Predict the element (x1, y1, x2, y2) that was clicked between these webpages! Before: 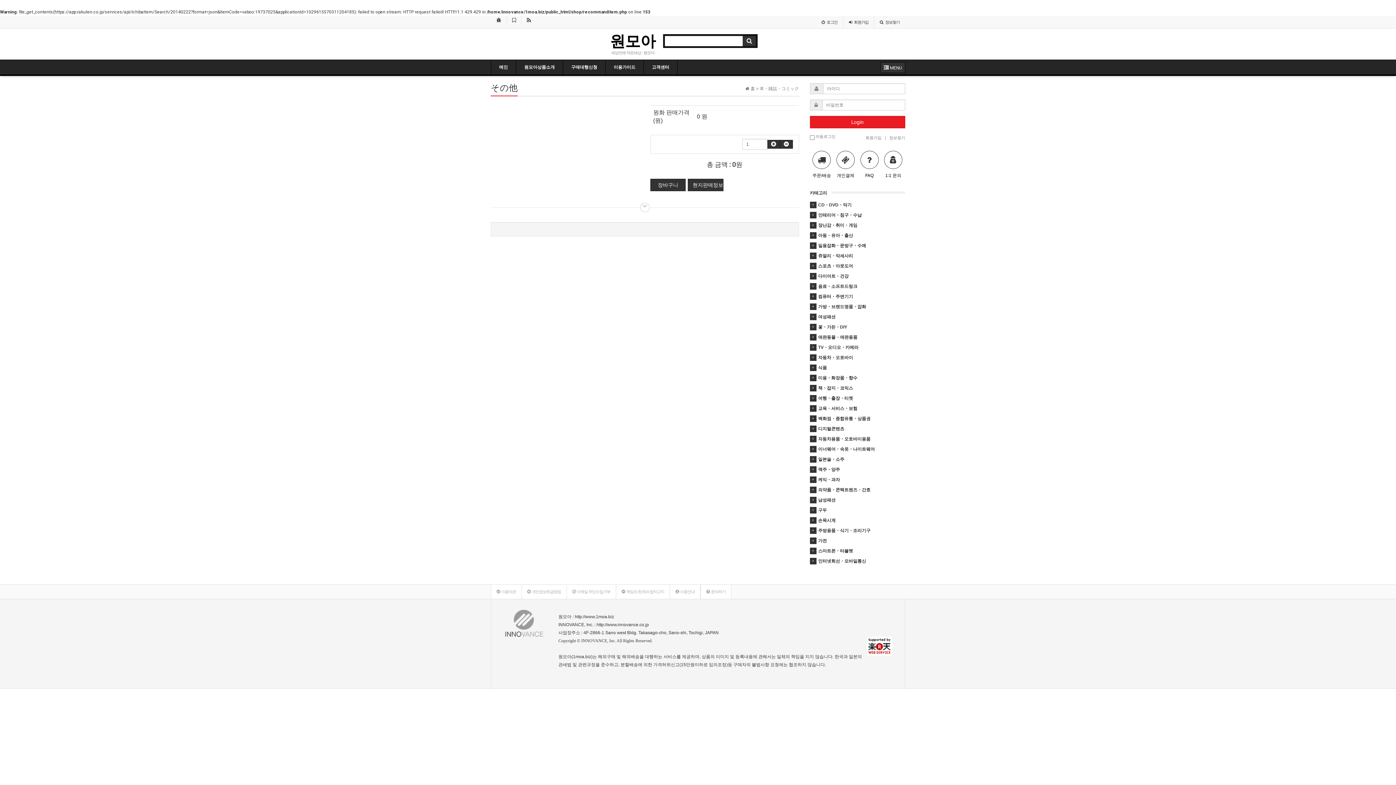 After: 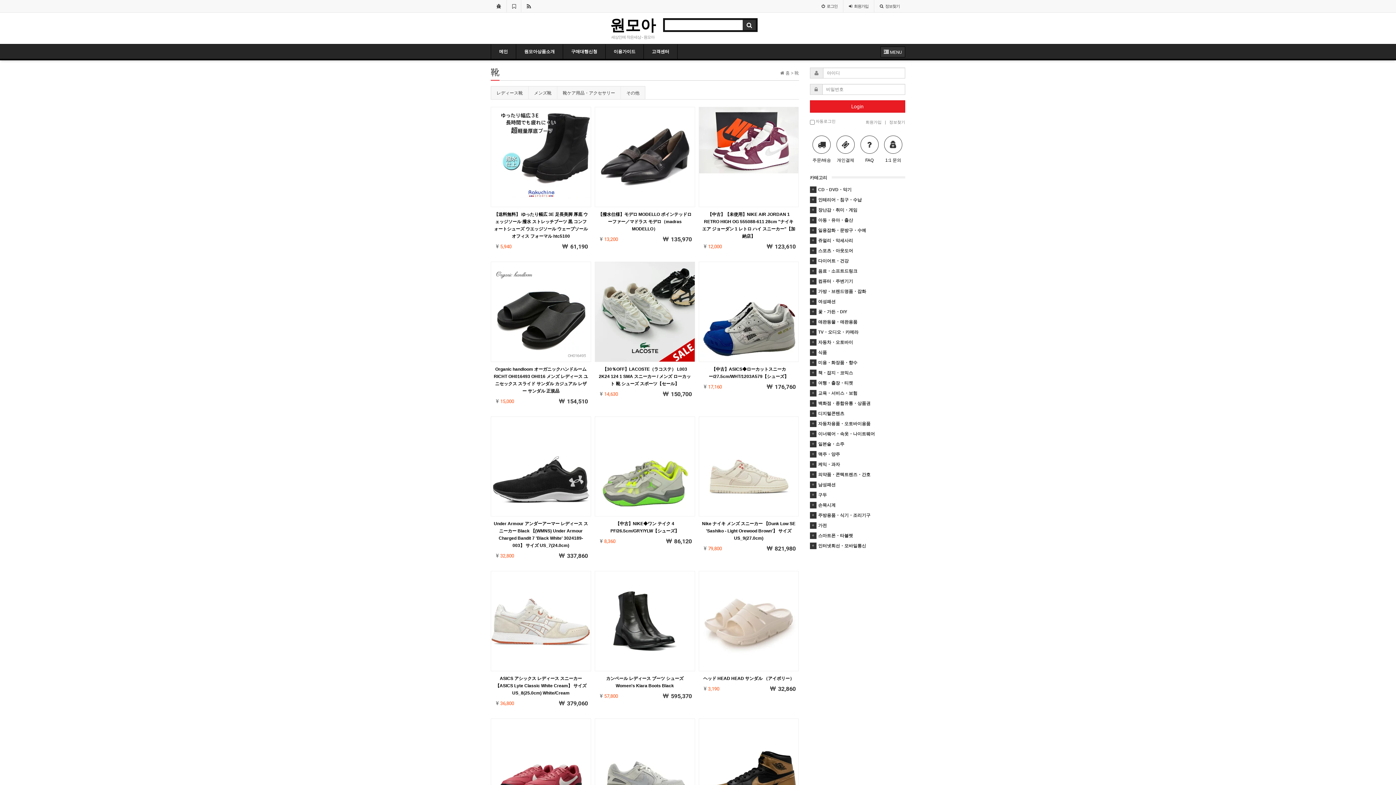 Action: label:  구두 bbox: (810, 505, 905, 515)